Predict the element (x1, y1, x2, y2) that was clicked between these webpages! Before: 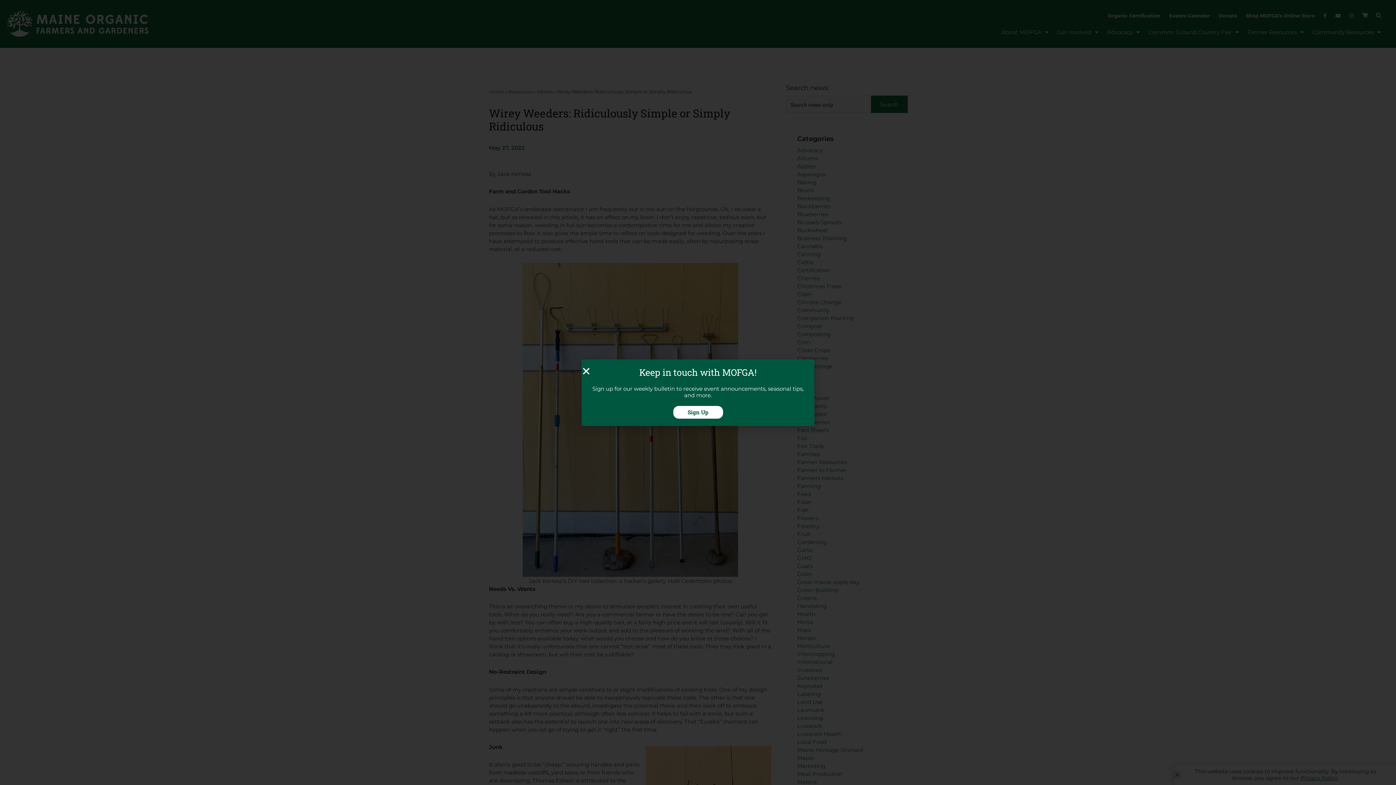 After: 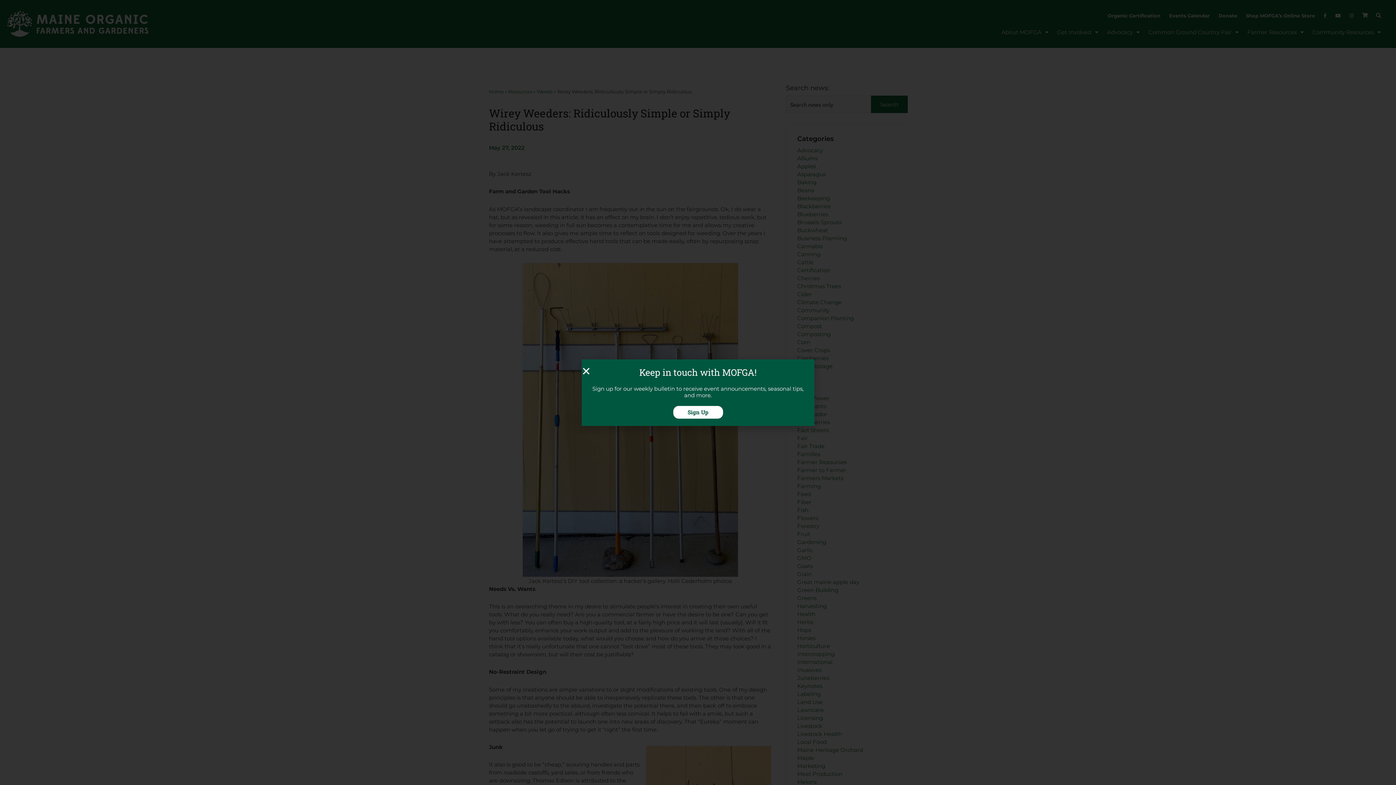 Action: label: Sign Up bbox: (673, 406, 723, 418)